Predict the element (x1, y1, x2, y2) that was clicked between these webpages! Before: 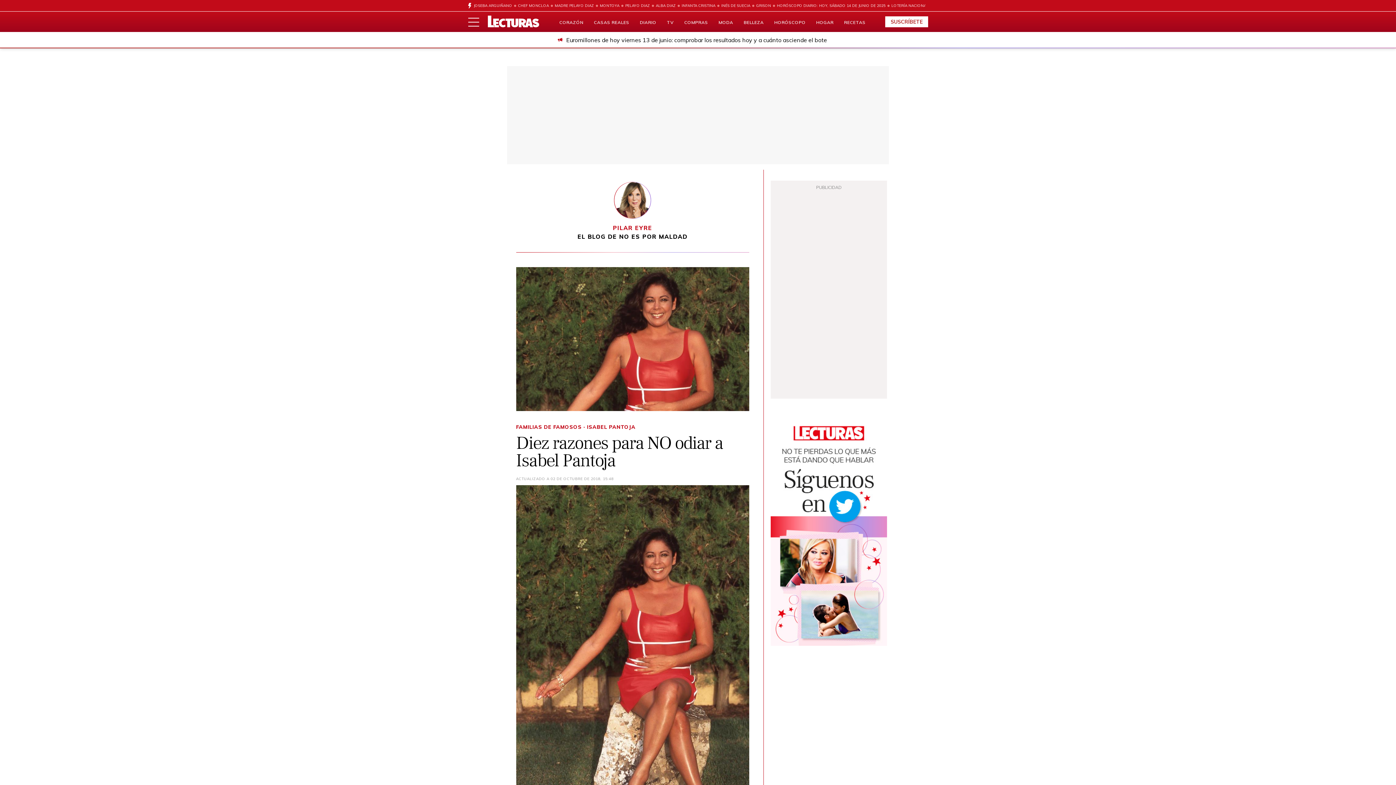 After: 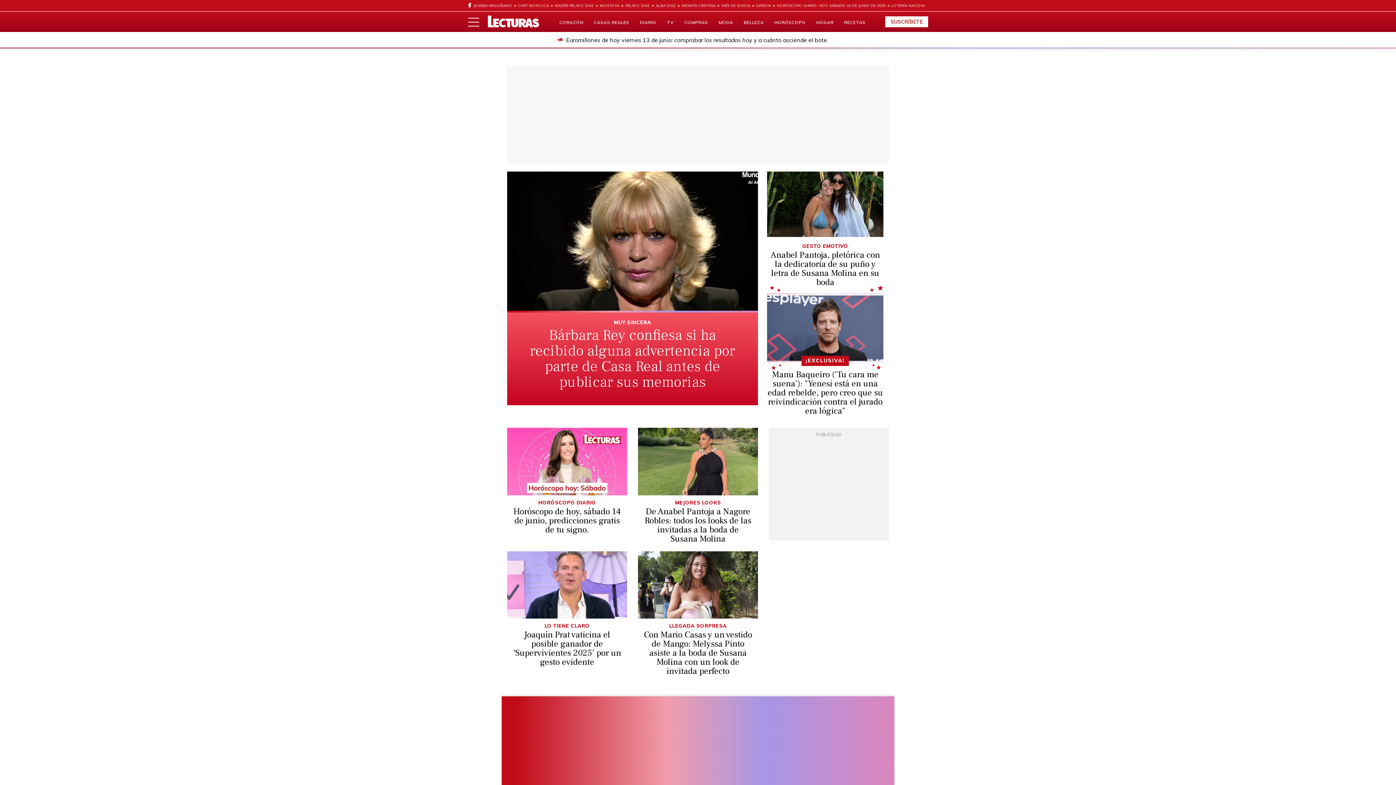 Action: bbox: (488, 15, 539, 27)